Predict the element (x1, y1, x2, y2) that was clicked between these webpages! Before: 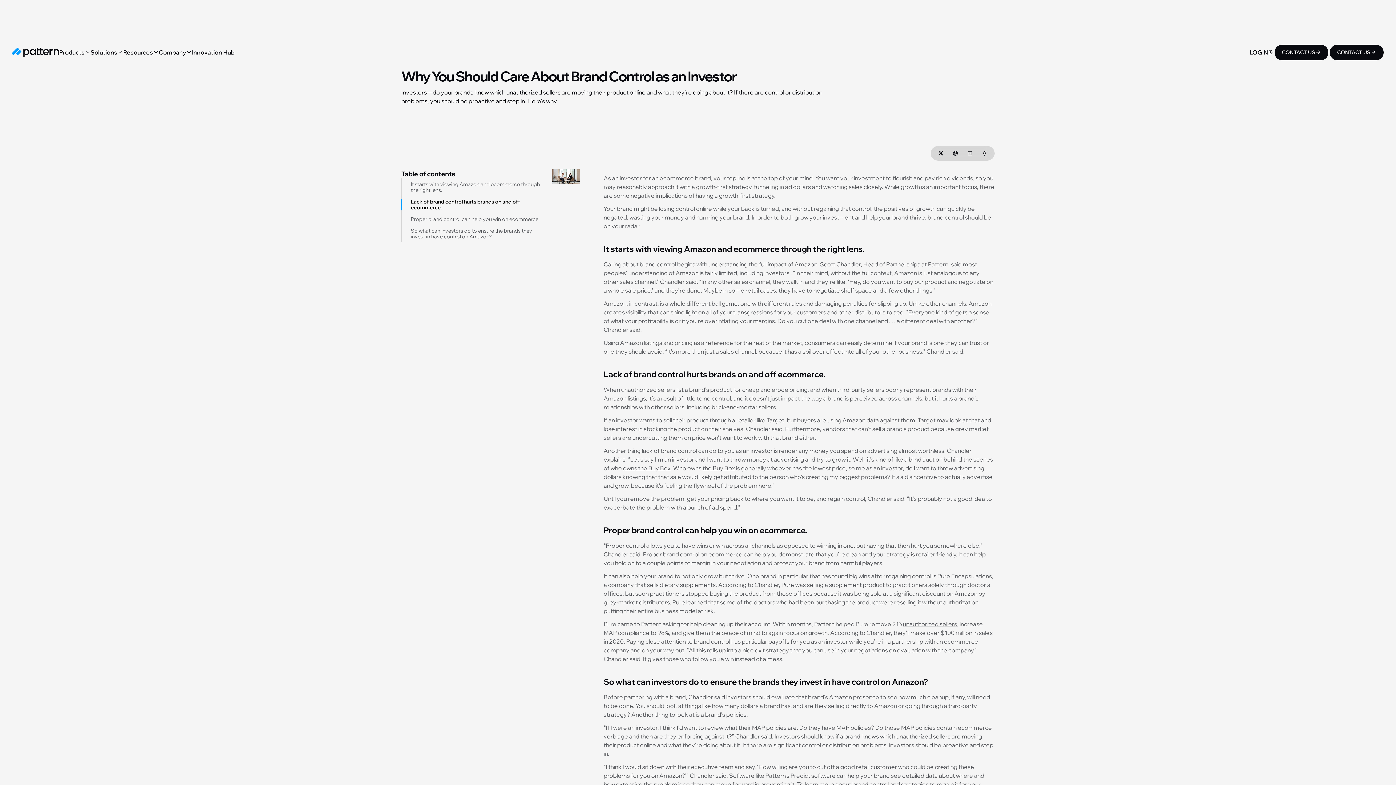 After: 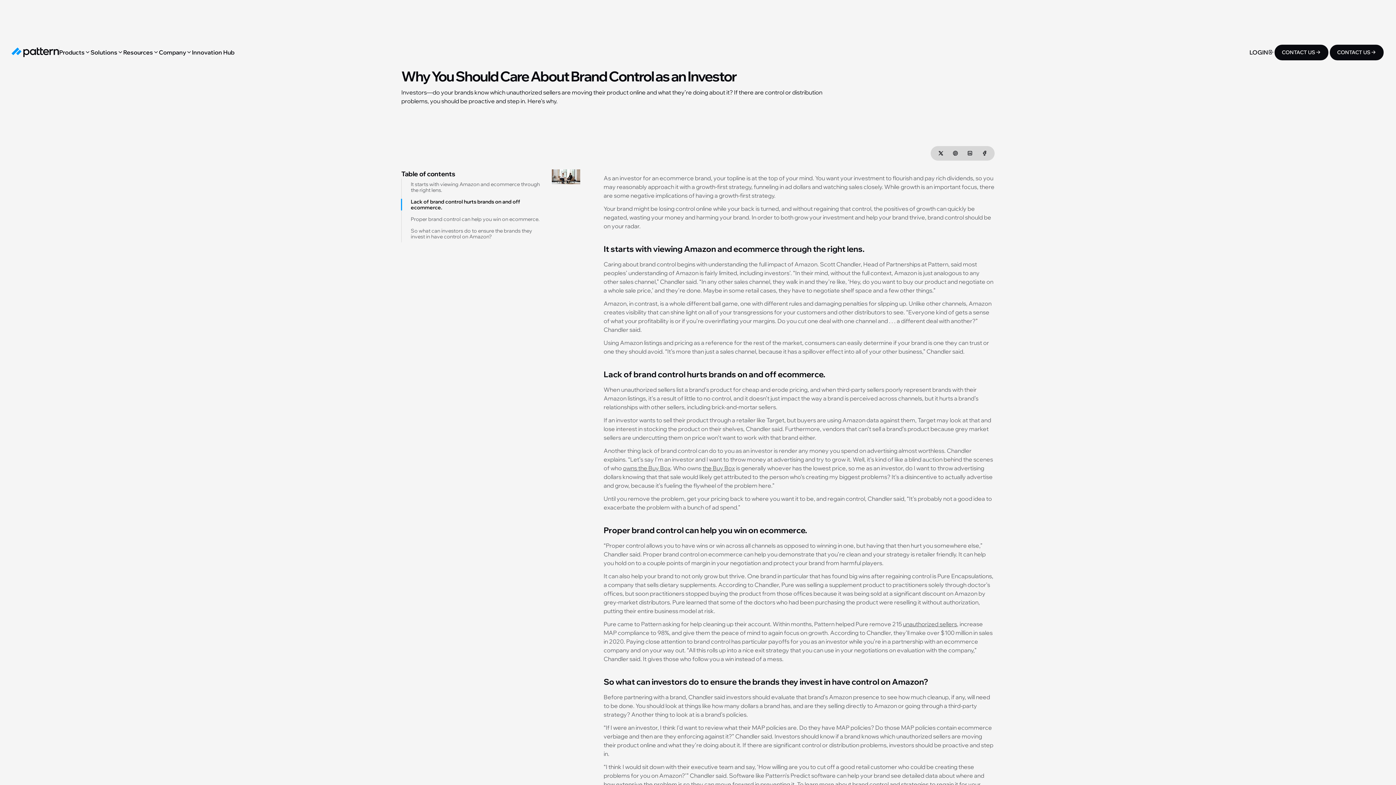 Action: bbox: (977, 146, 992, 160)